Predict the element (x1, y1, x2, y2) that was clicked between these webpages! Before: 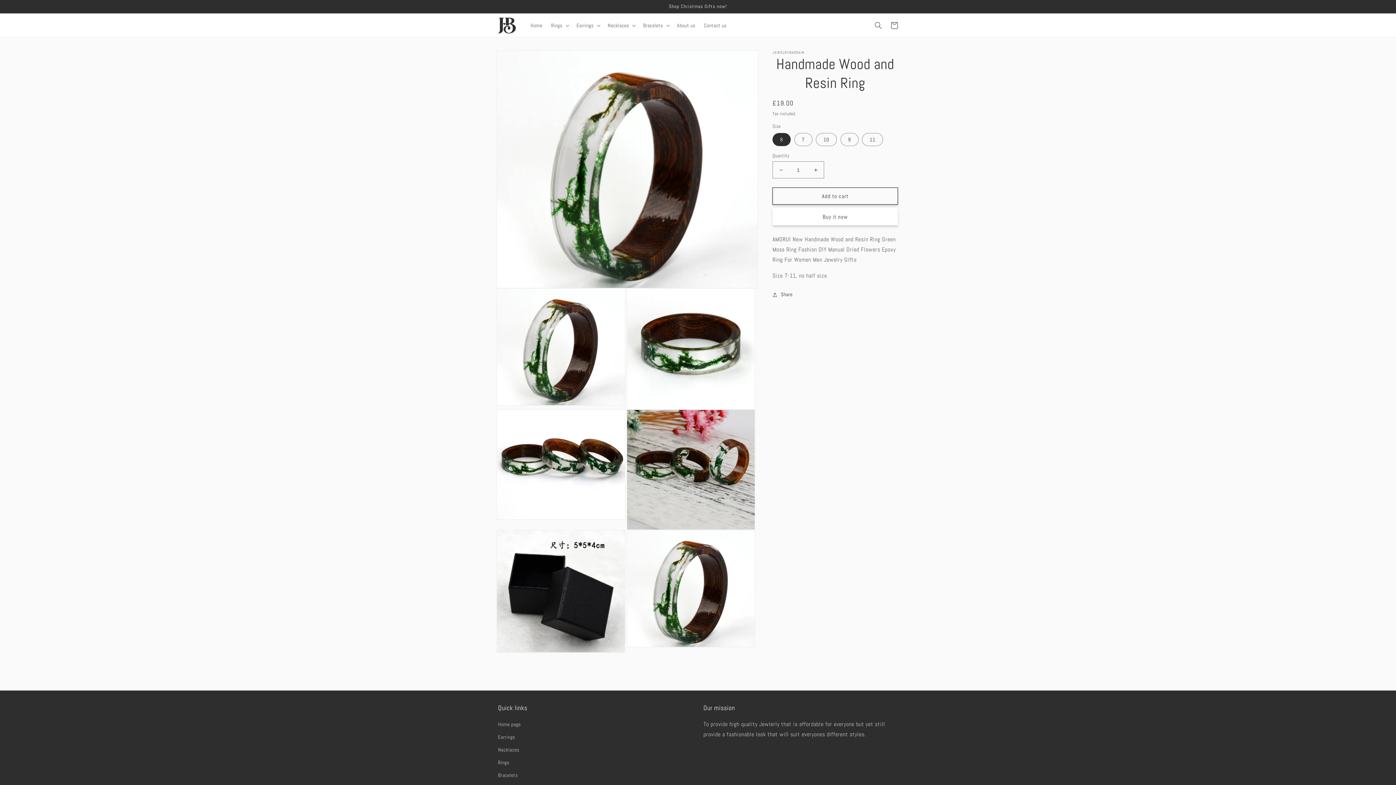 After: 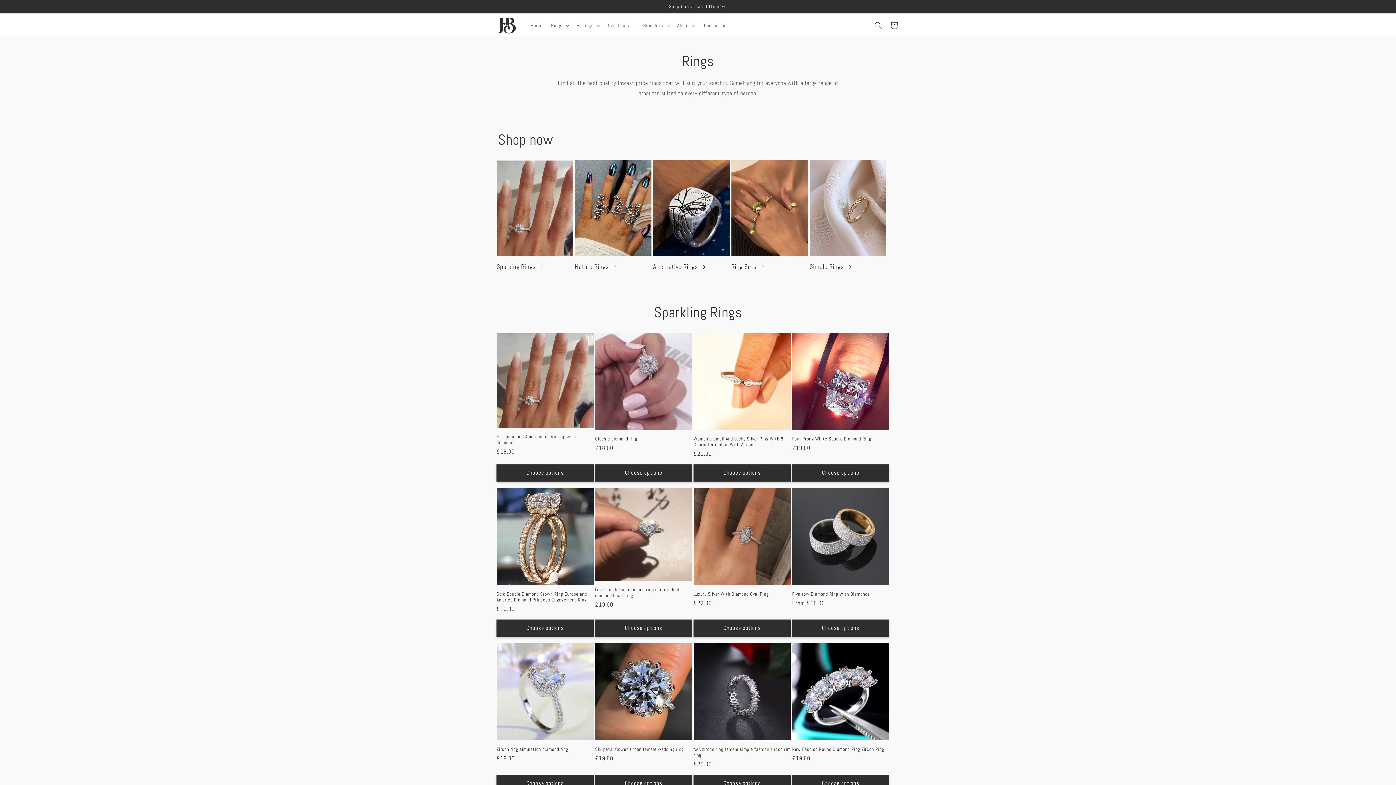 Action: label: Rings bbox: (498, 756, 509, 769)